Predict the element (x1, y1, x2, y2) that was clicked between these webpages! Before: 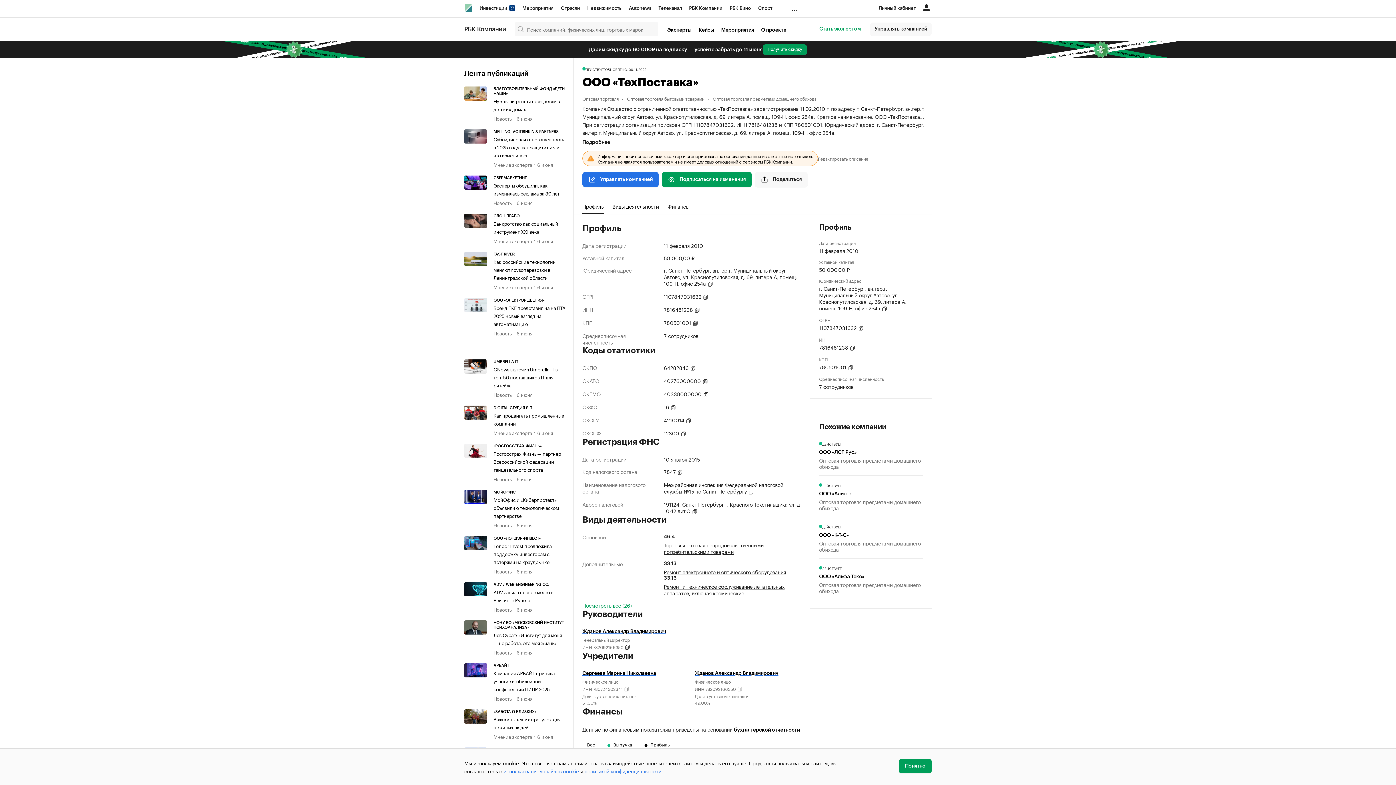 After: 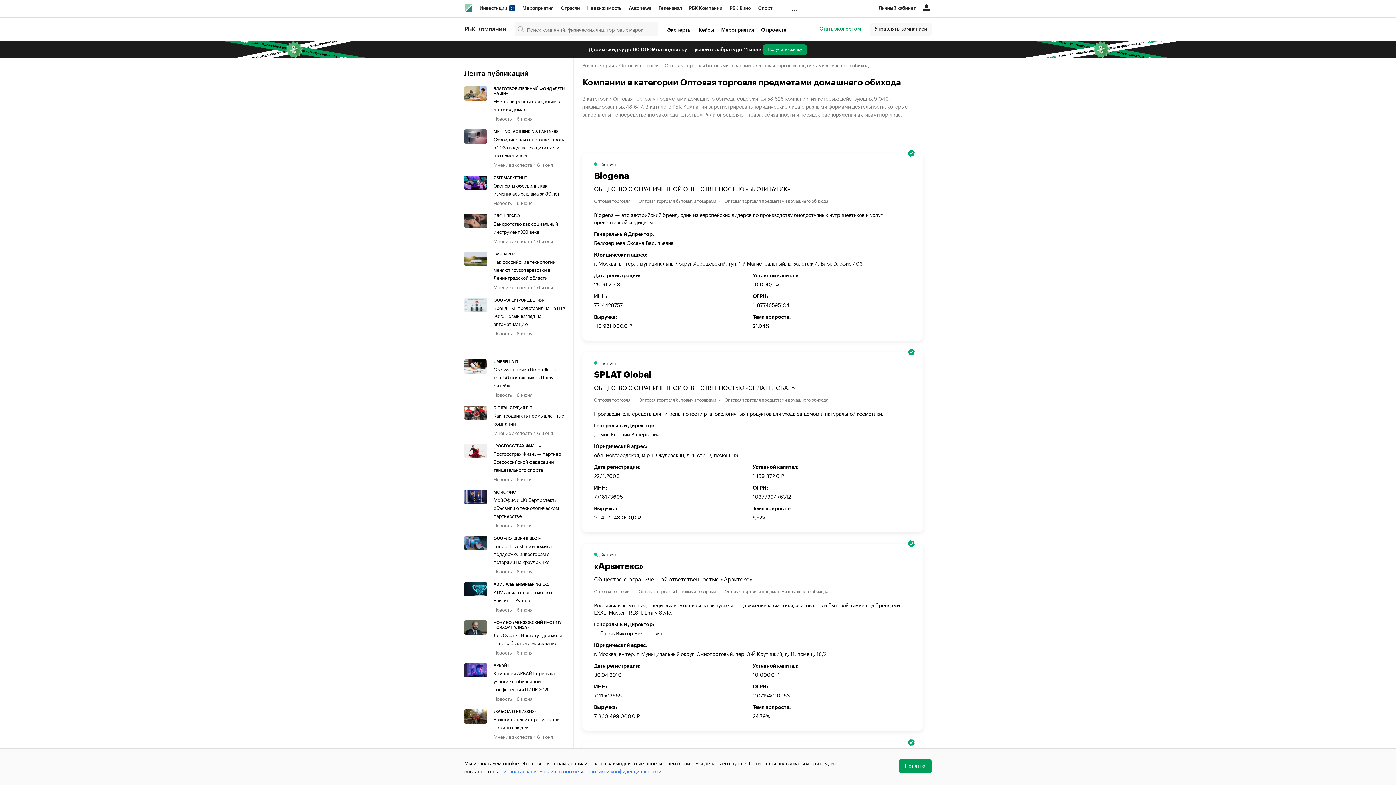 Action: label: Оптовая торговля предметами домашнего обихода bbox: (712, 94, 816, 101)